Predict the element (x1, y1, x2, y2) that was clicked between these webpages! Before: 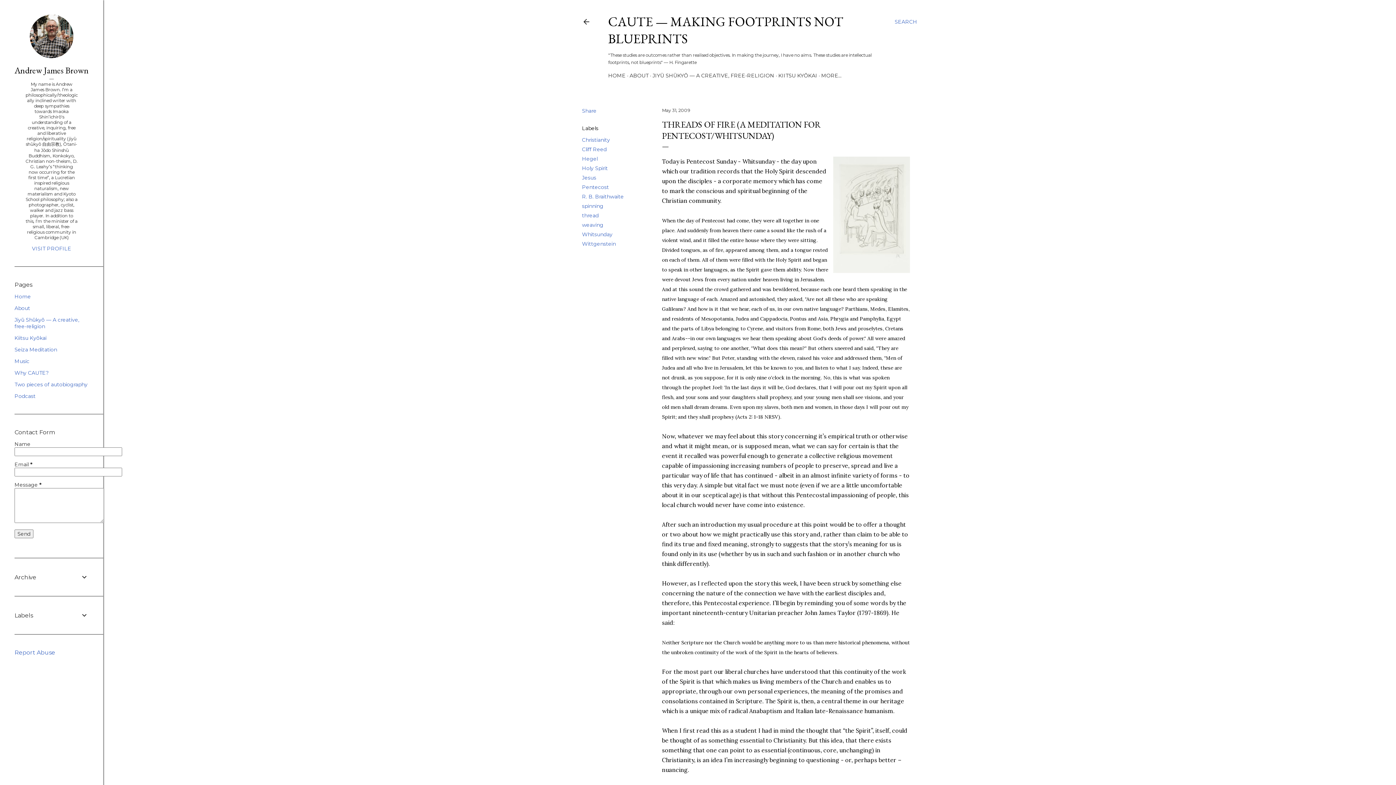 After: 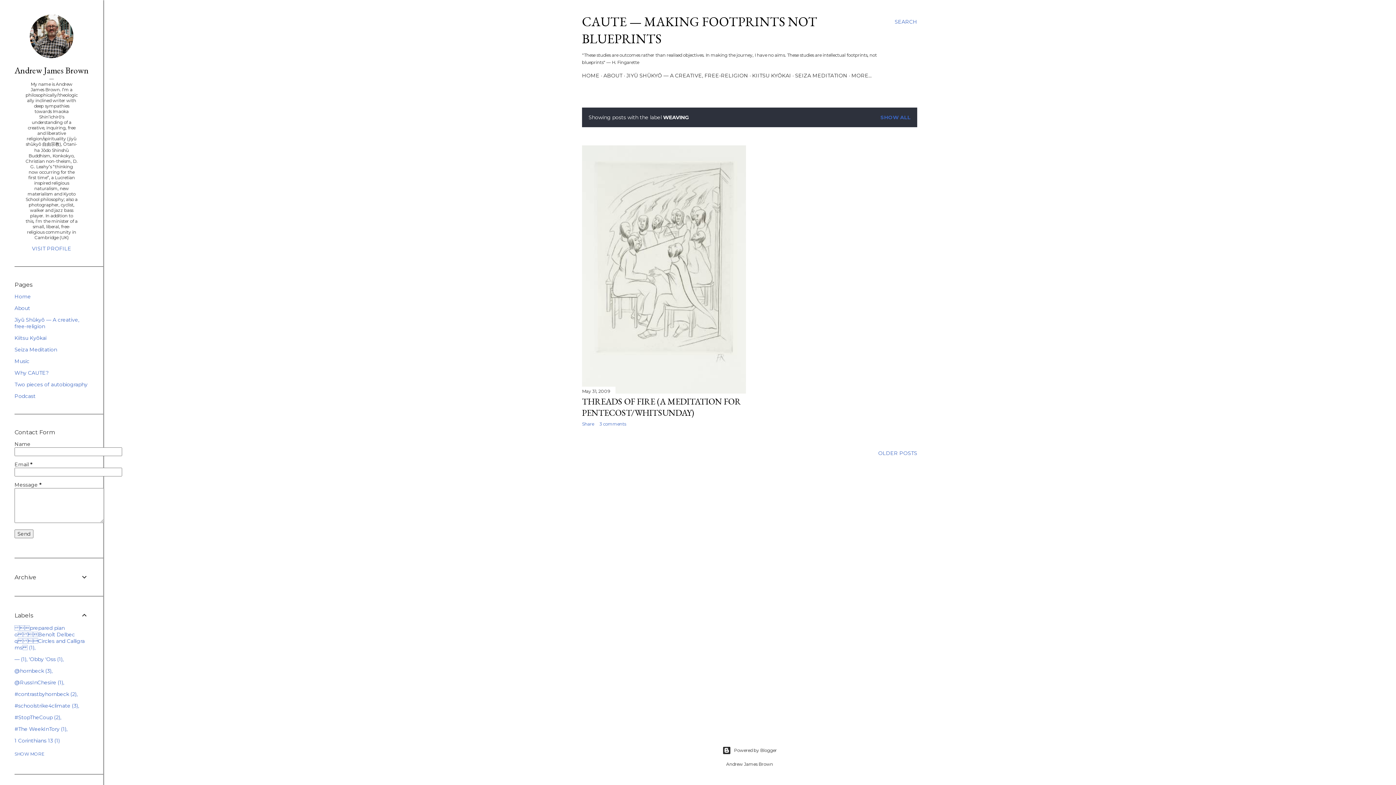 Action: bbox: (582, 221, 603, 228) label: weaving